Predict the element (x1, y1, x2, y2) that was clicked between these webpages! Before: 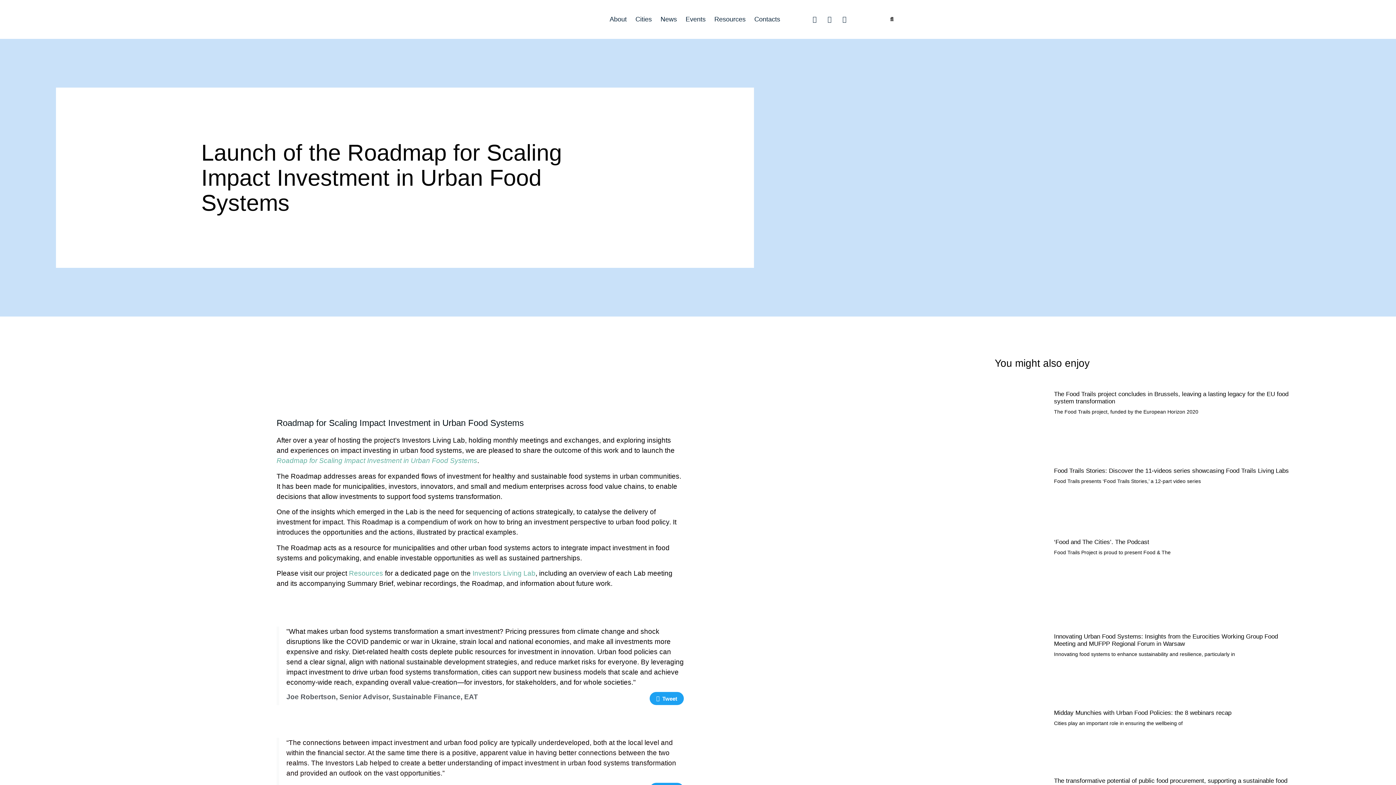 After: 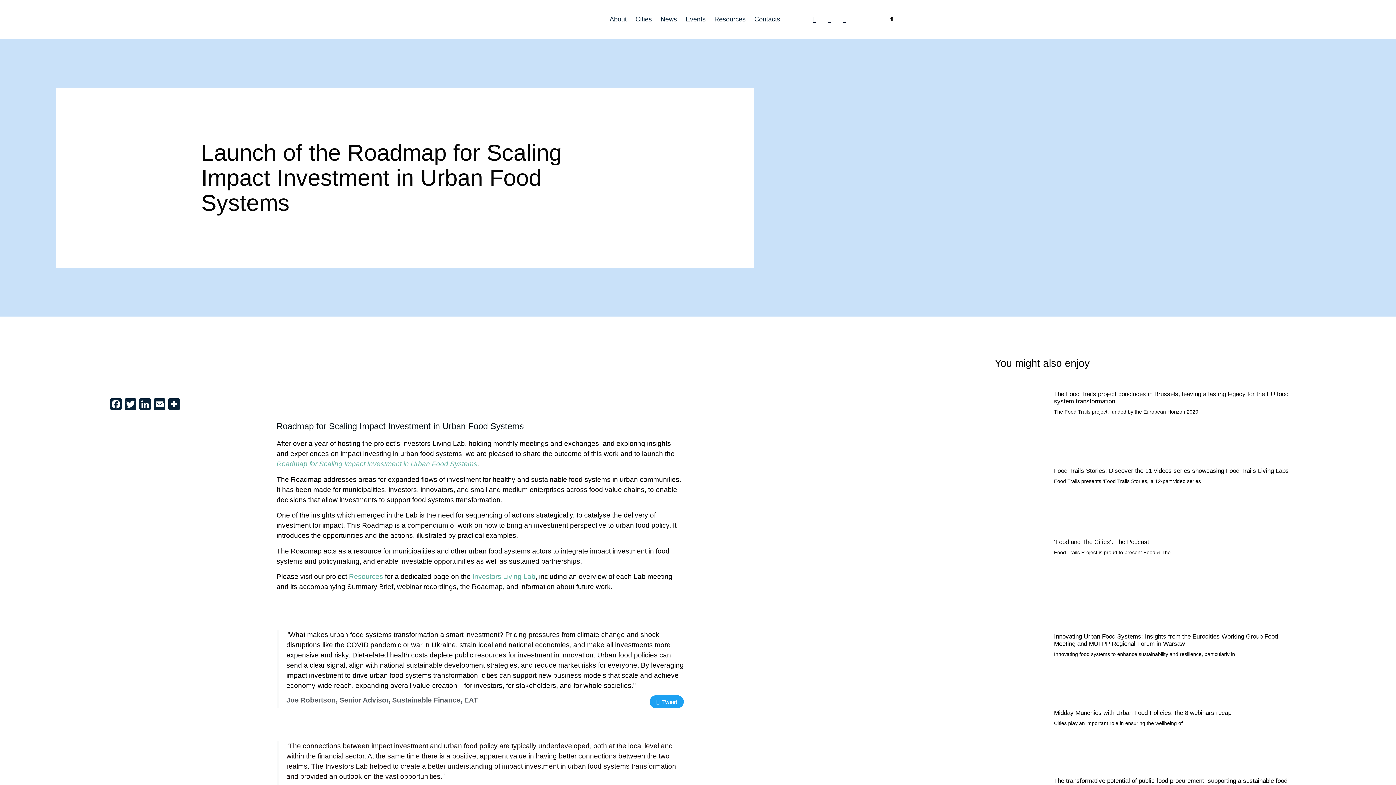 Action: label:  Living Lab bbox: (501, 569, 535, 577)